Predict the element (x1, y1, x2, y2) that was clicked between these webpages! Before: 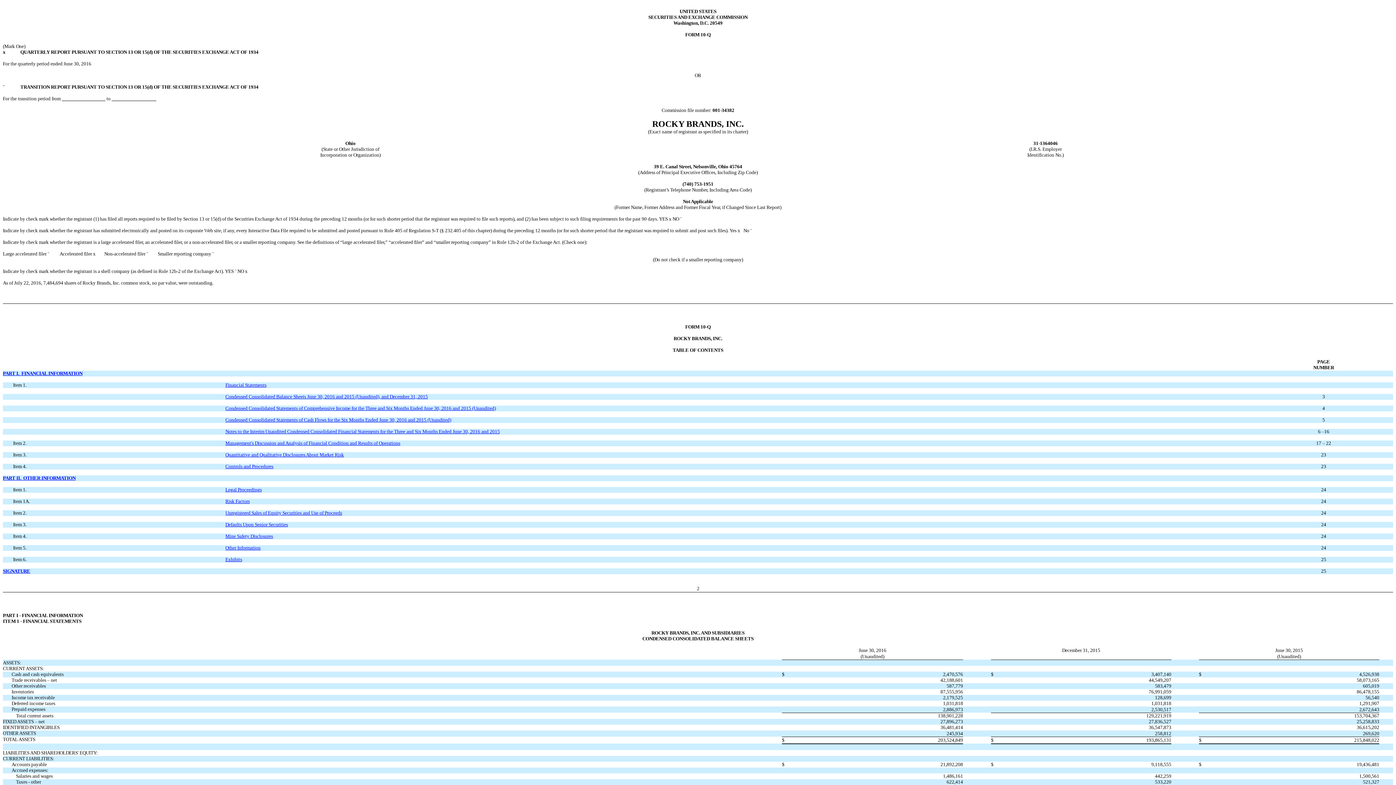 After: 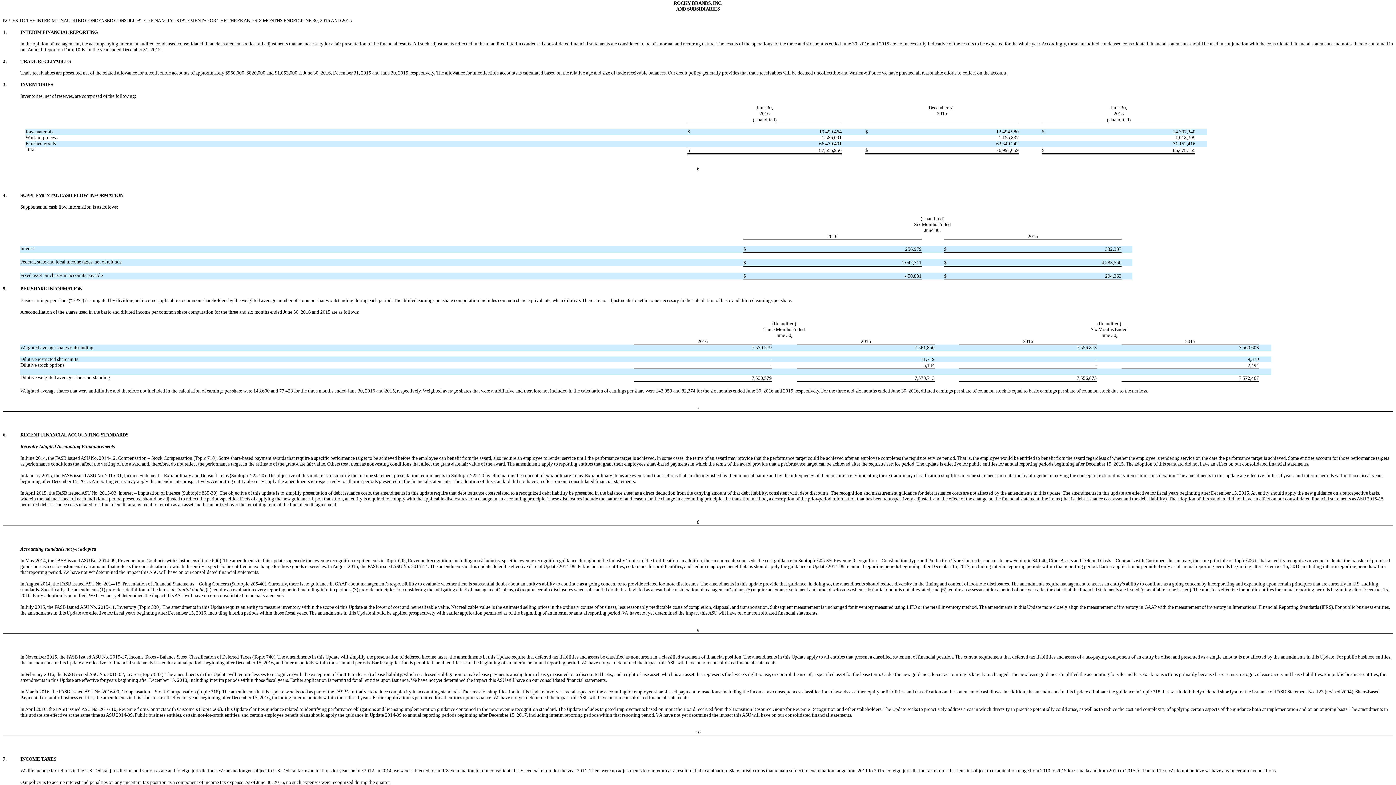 Action: bbox: (225, 429, 500, 434) label: Notes to the Interim Unaudited Condensed Consolidated Financial Statements for the Three and Six Months Ended June 30, 2016 and 2015